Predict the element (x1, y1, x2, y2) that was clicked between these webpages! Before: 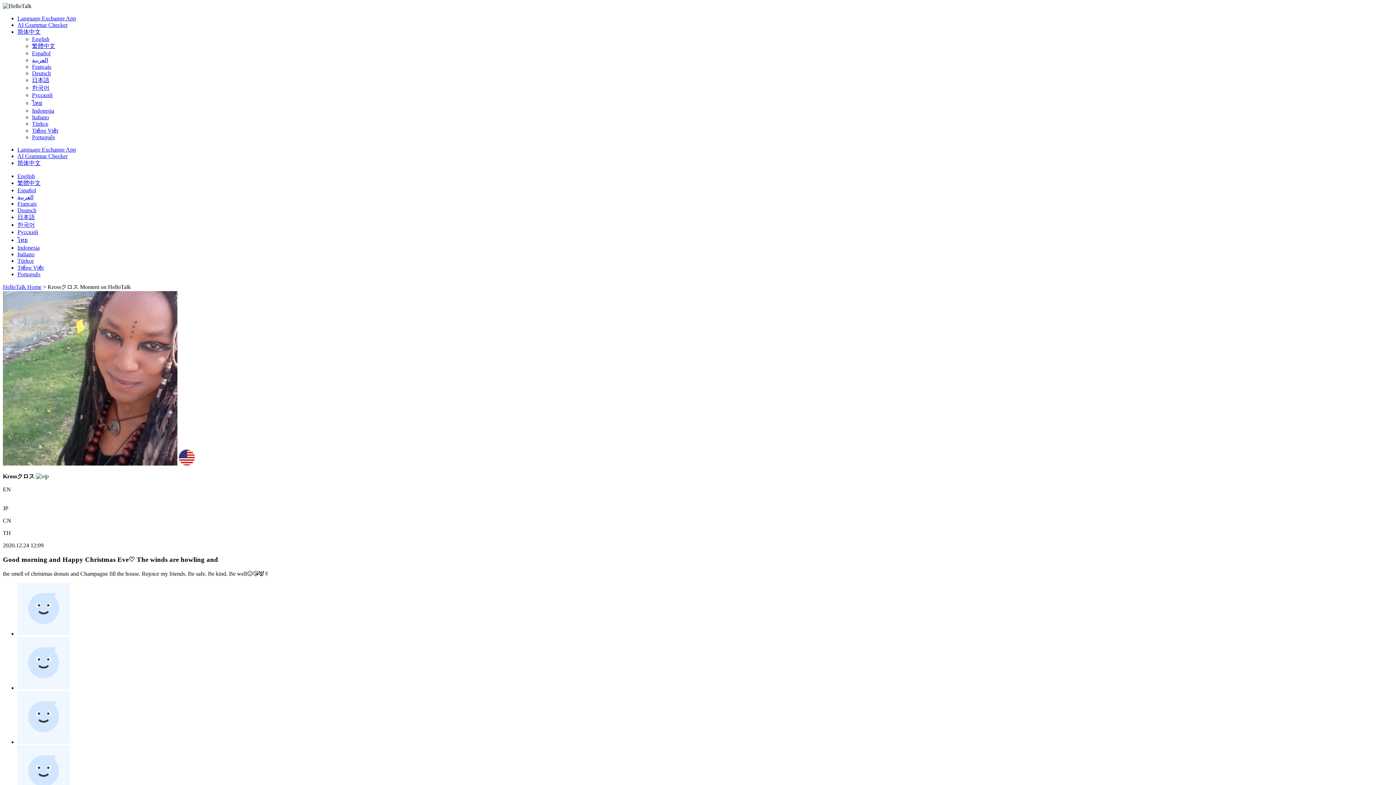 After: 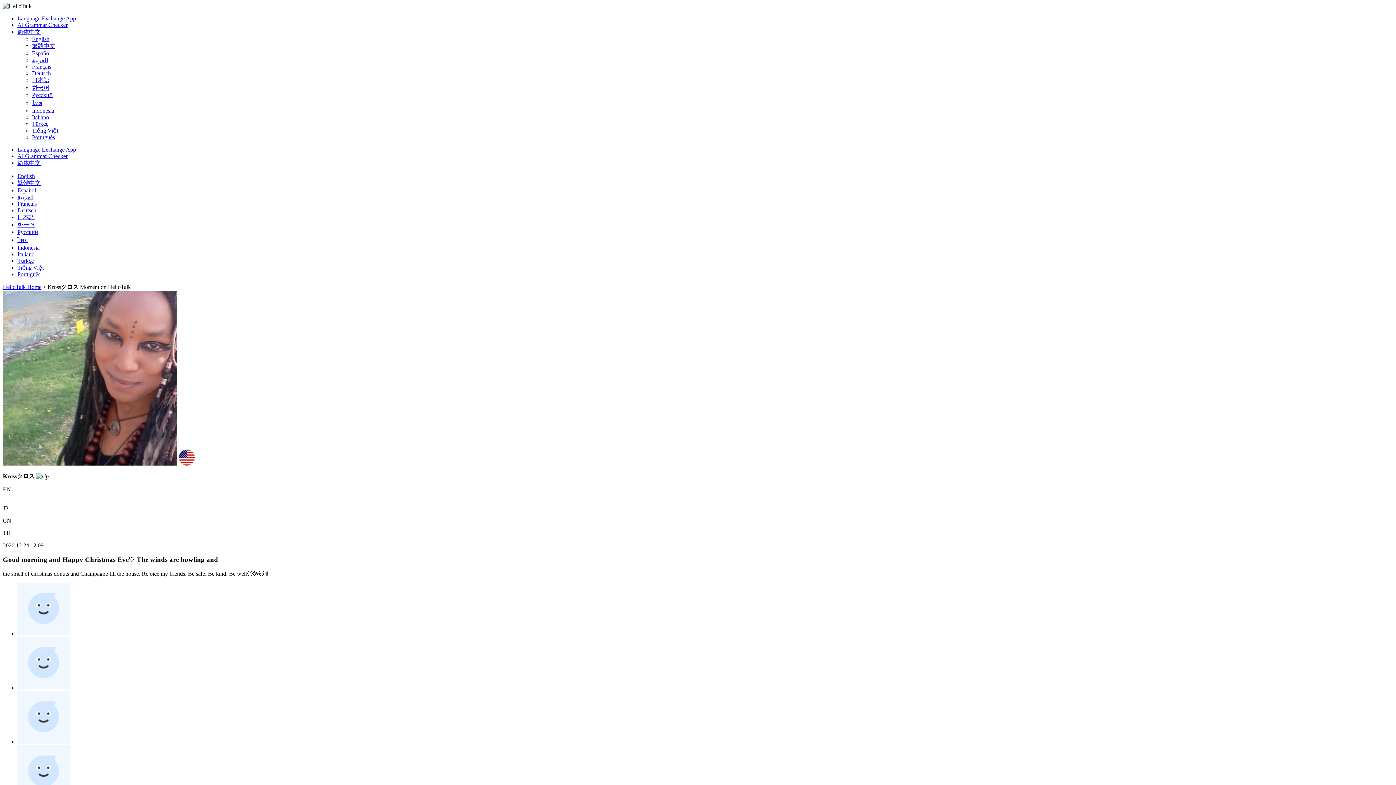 Action: bbox: (32, 127, 58, 133) label: Tiếng Việt